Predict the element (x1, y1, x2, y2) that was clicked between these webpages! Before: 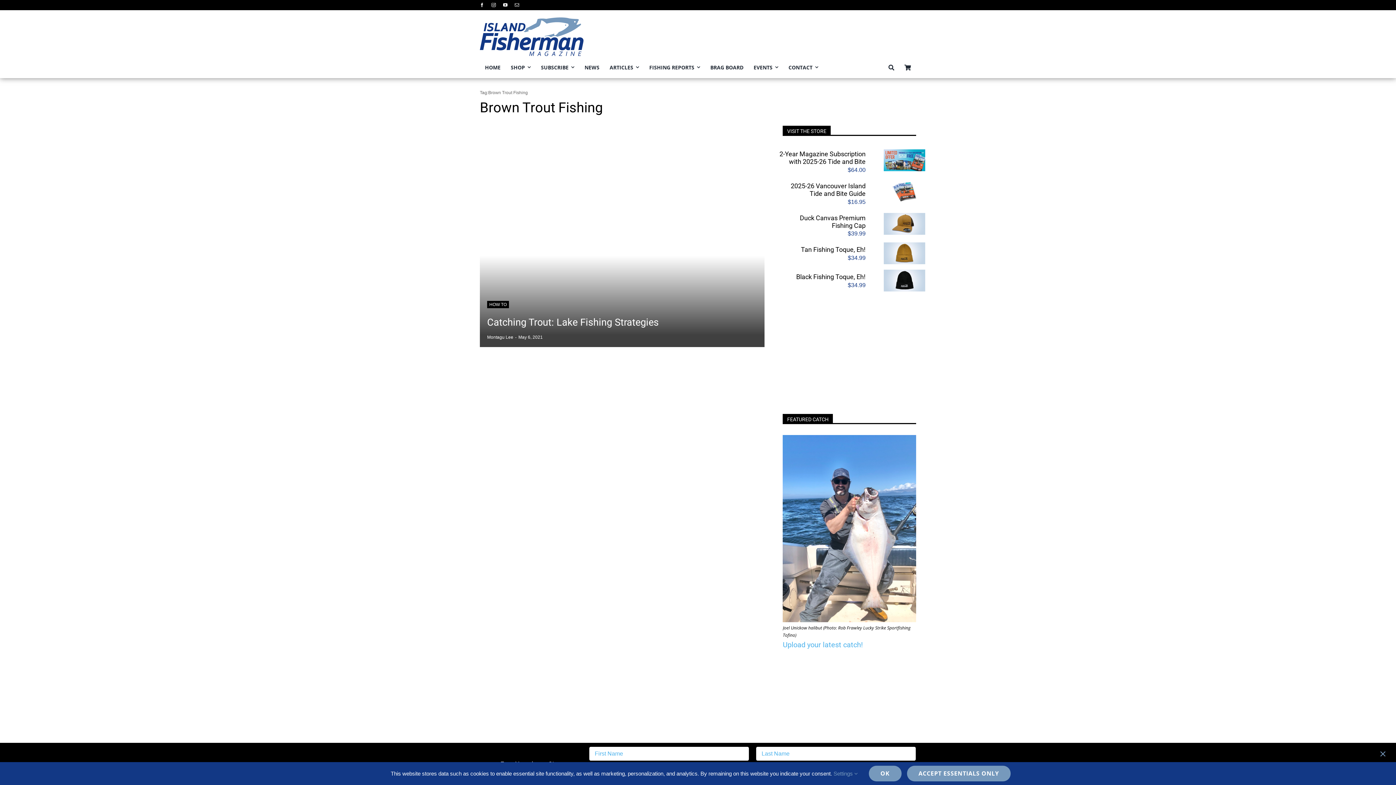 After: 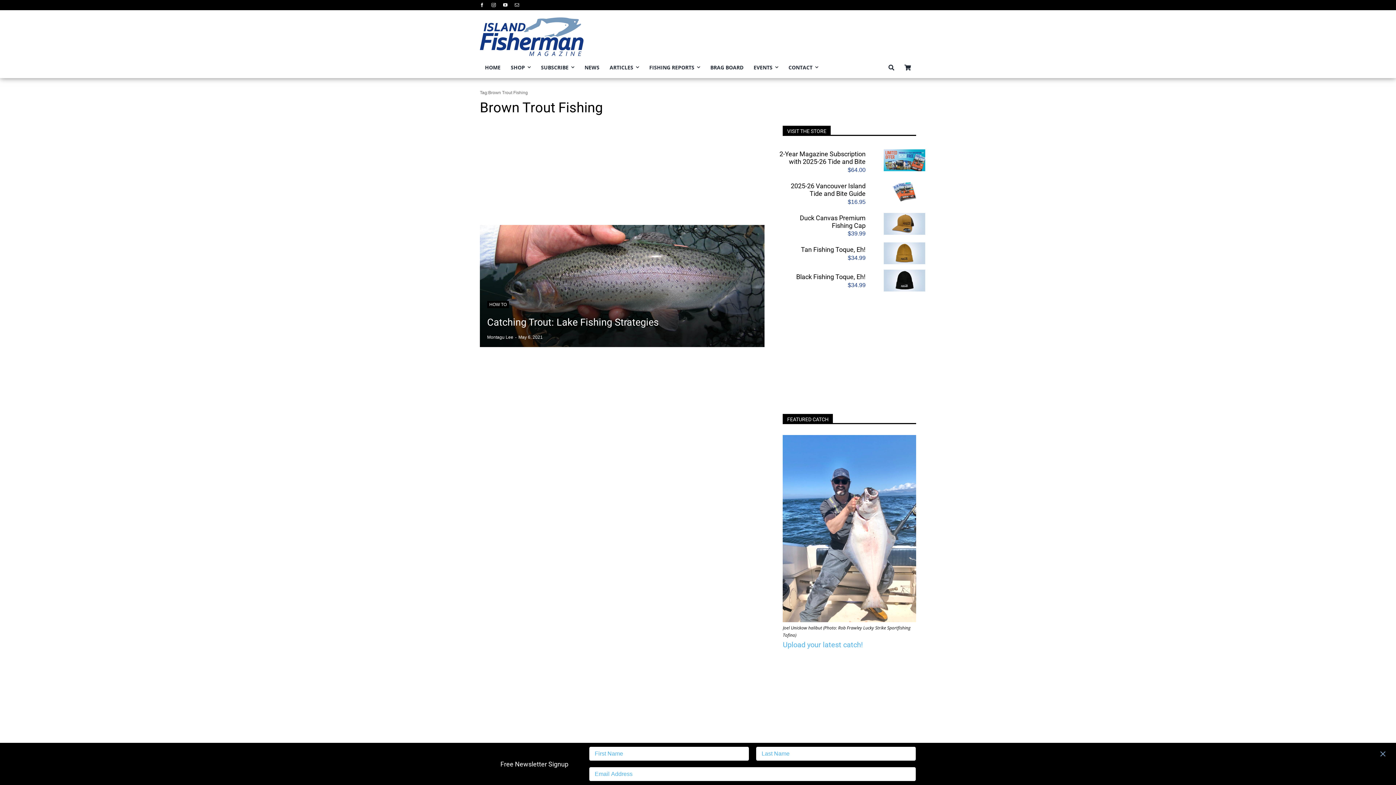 Action: bbox: (869, 766, 901, 781) label: OK